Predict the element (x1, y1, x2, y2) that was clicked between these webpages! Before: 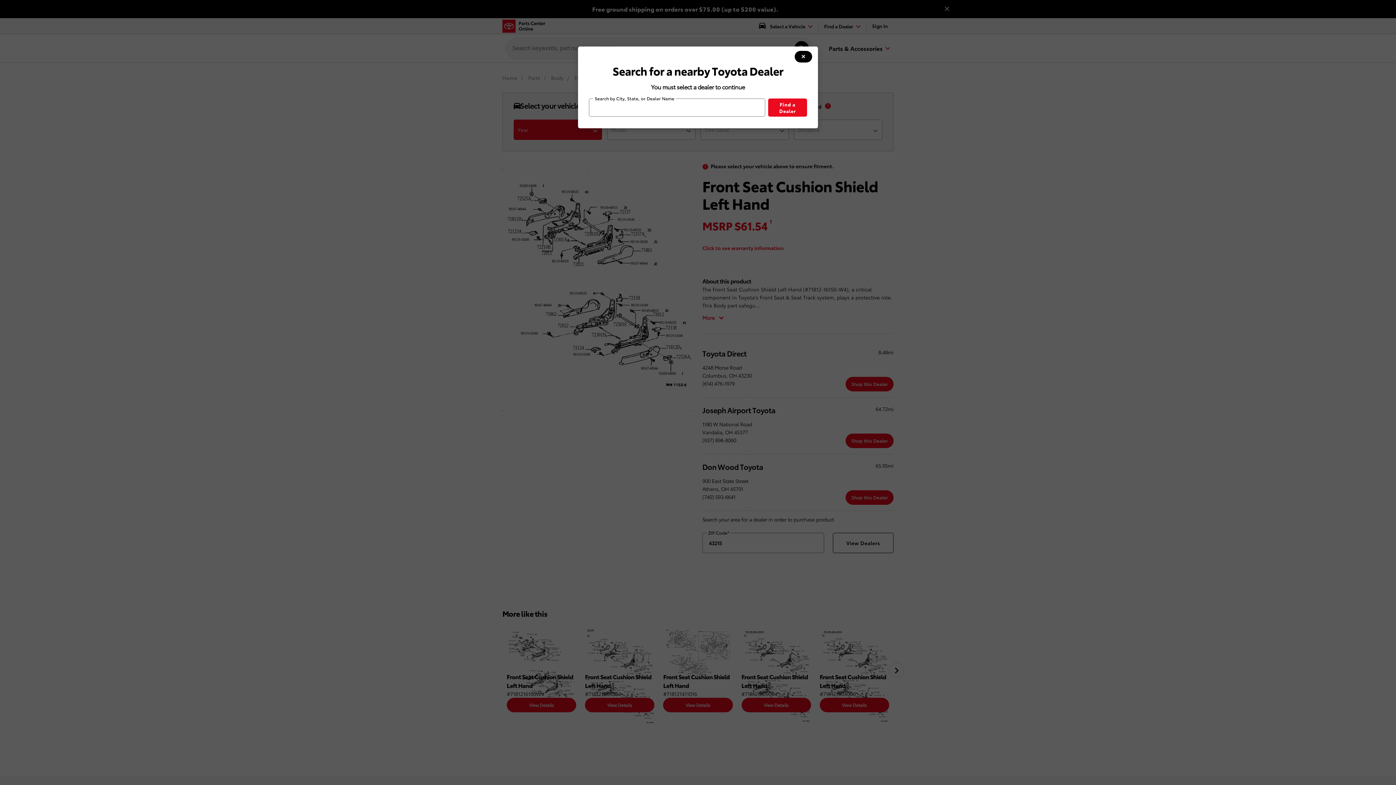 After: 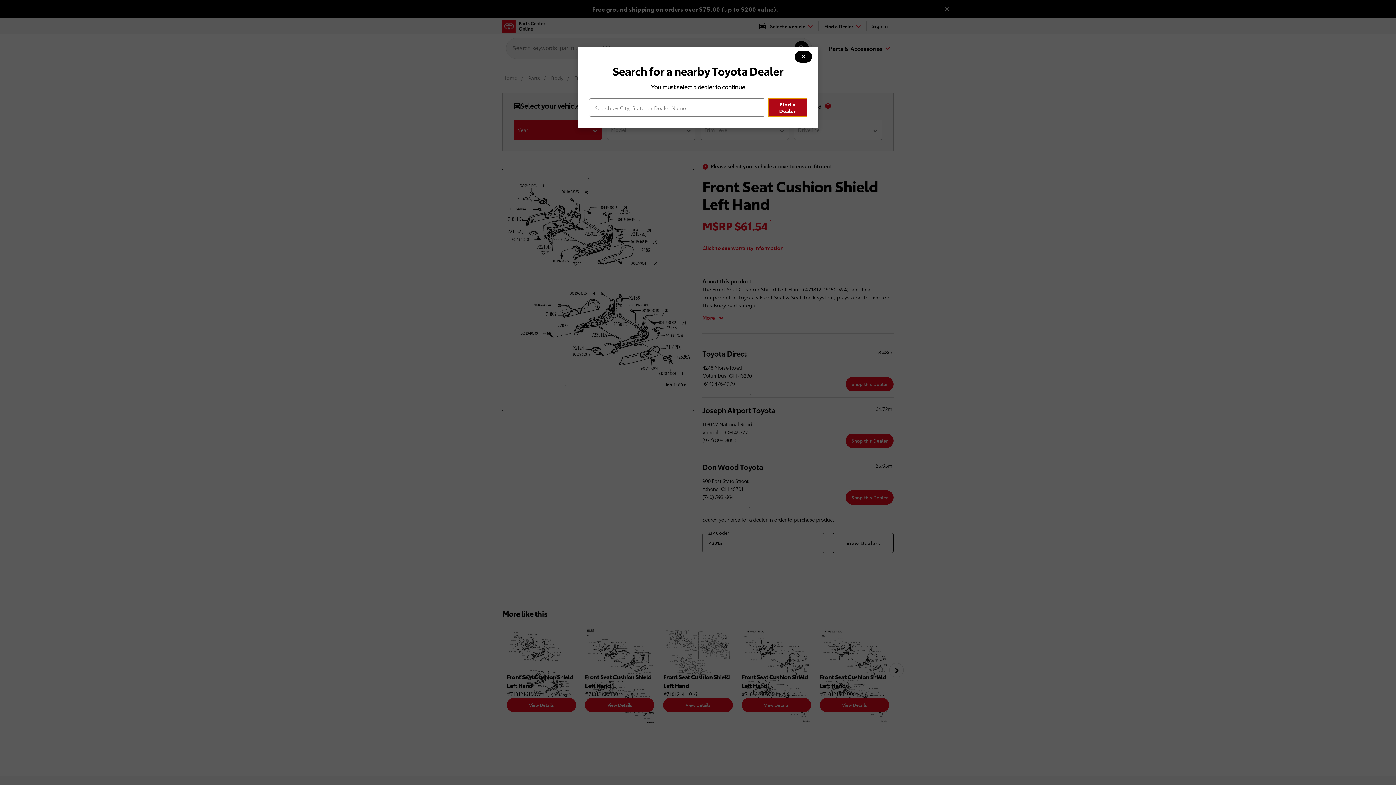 Action: bbox: (768, 98, 807, 116) label: Find a Dealer